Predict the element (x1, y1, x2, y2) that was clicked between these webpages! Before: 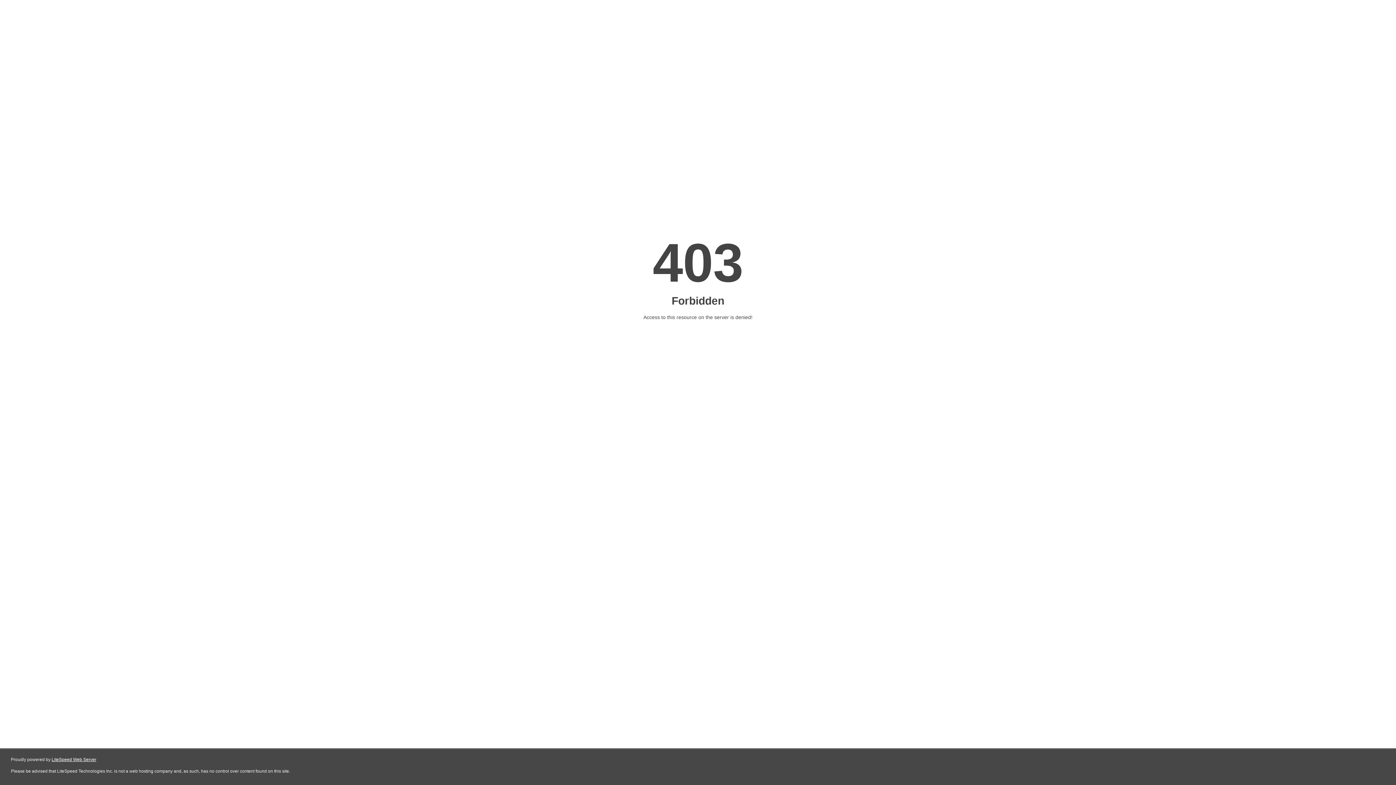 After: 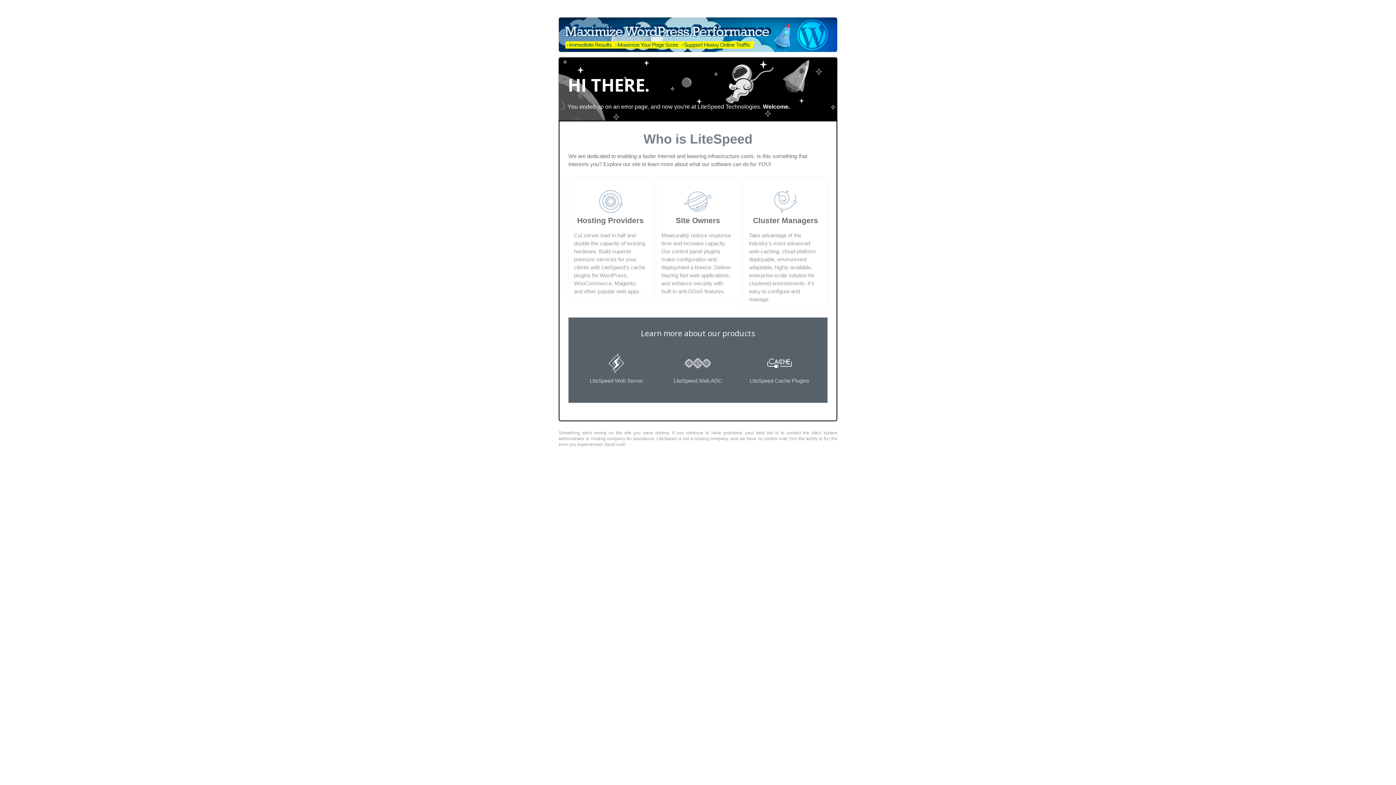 Action: bbox: (51, 757, 96, 762) label: LiteSpeed Web Server